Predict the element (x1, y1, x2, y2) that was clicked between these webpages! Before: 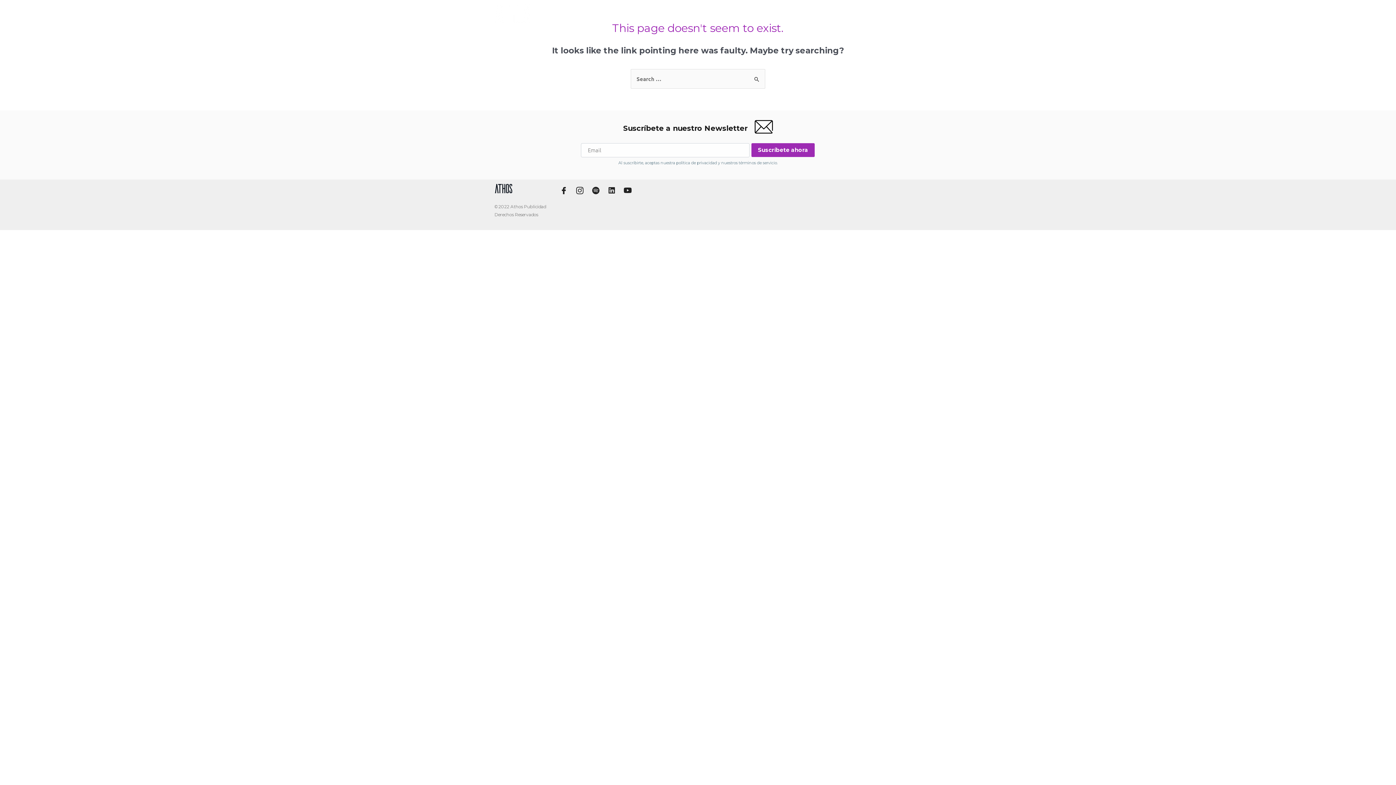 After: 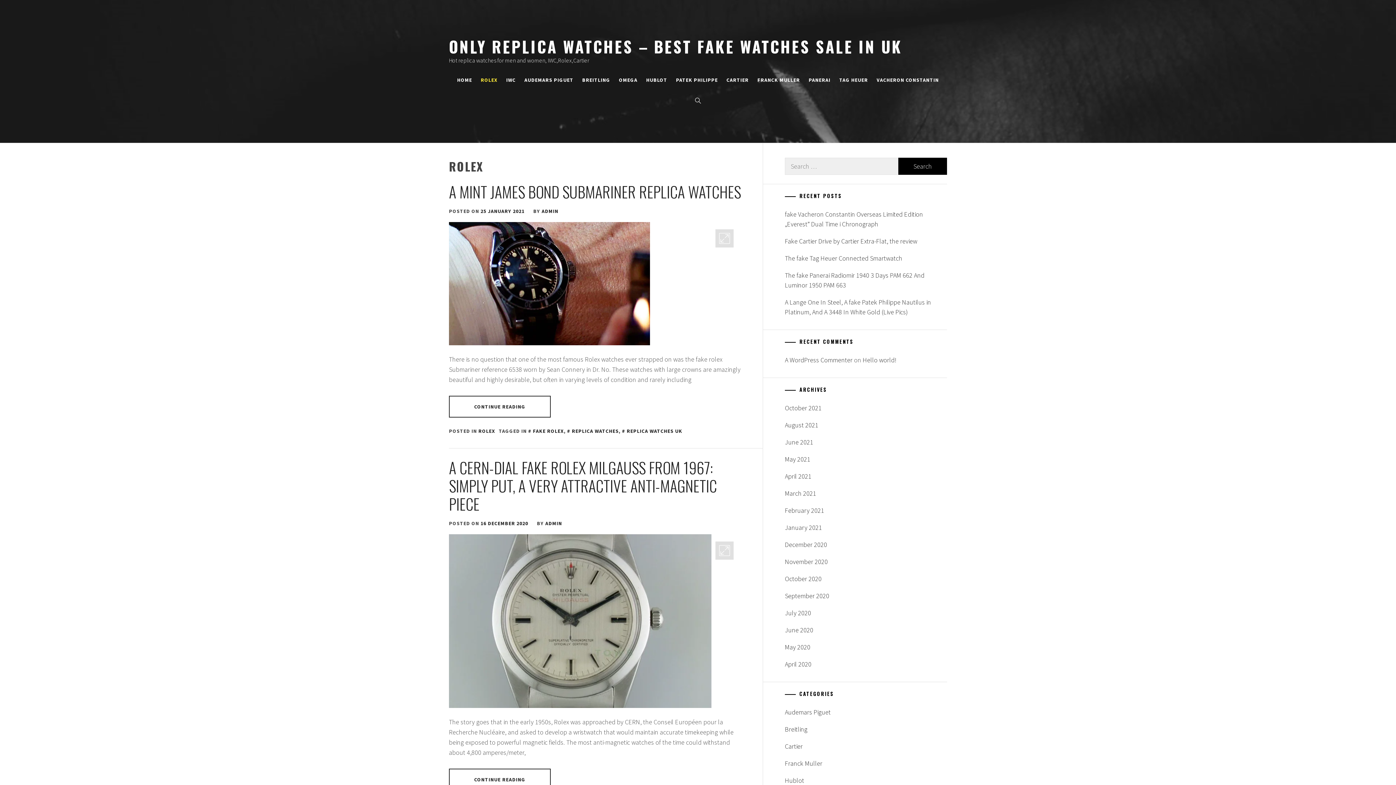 Action: label: replica rolex bbox: (573, 181, 609, 188)